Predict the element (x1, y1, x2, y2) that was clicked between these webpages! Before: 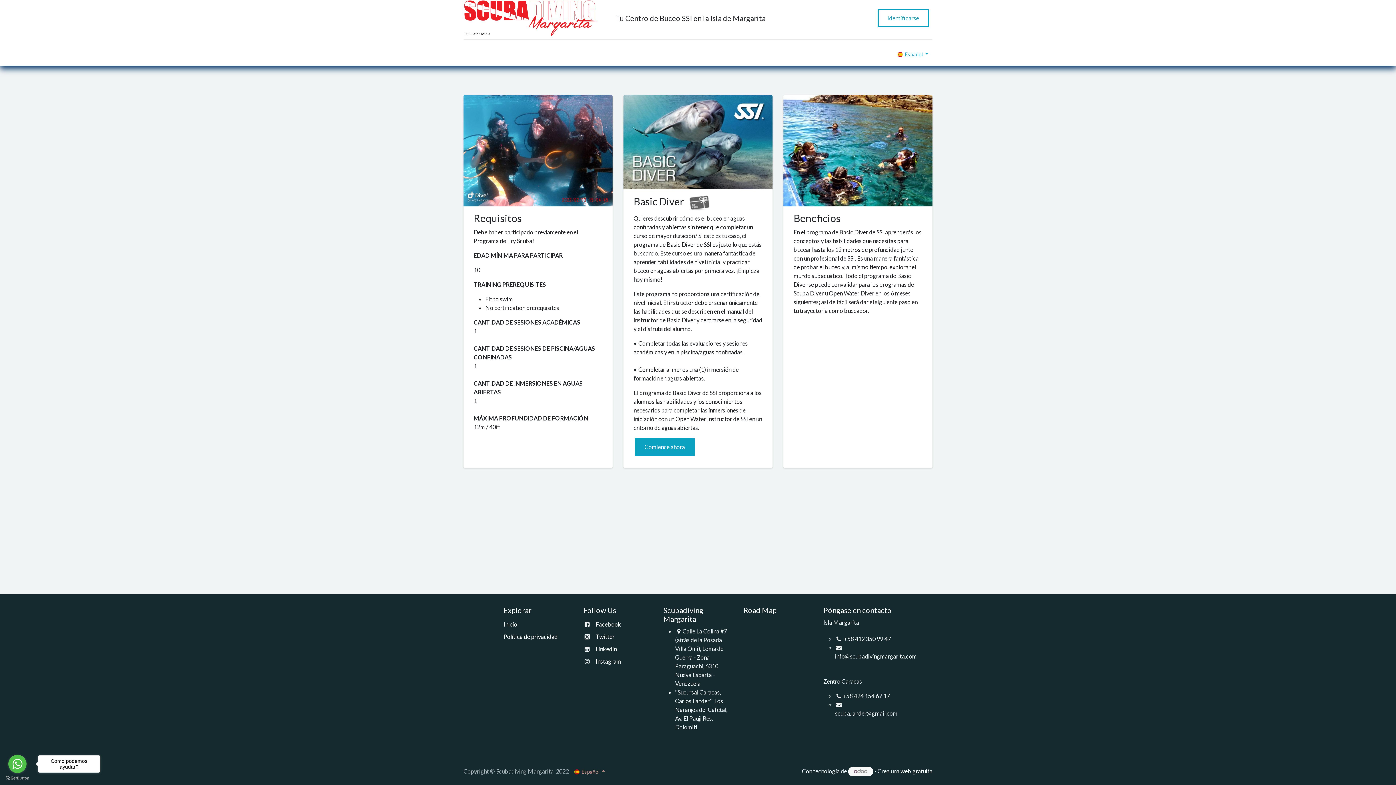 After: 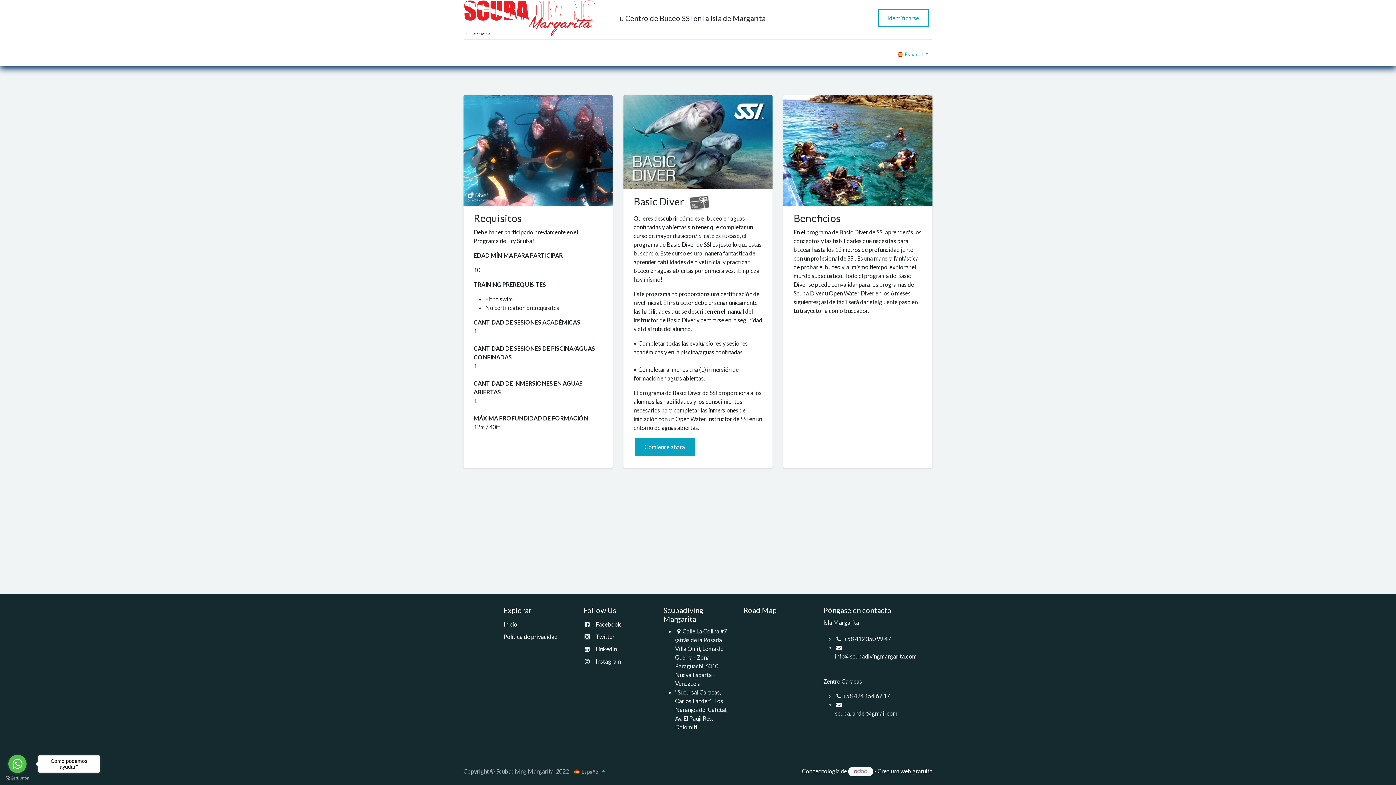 Action: bbox: (848, 767, 873, 776)